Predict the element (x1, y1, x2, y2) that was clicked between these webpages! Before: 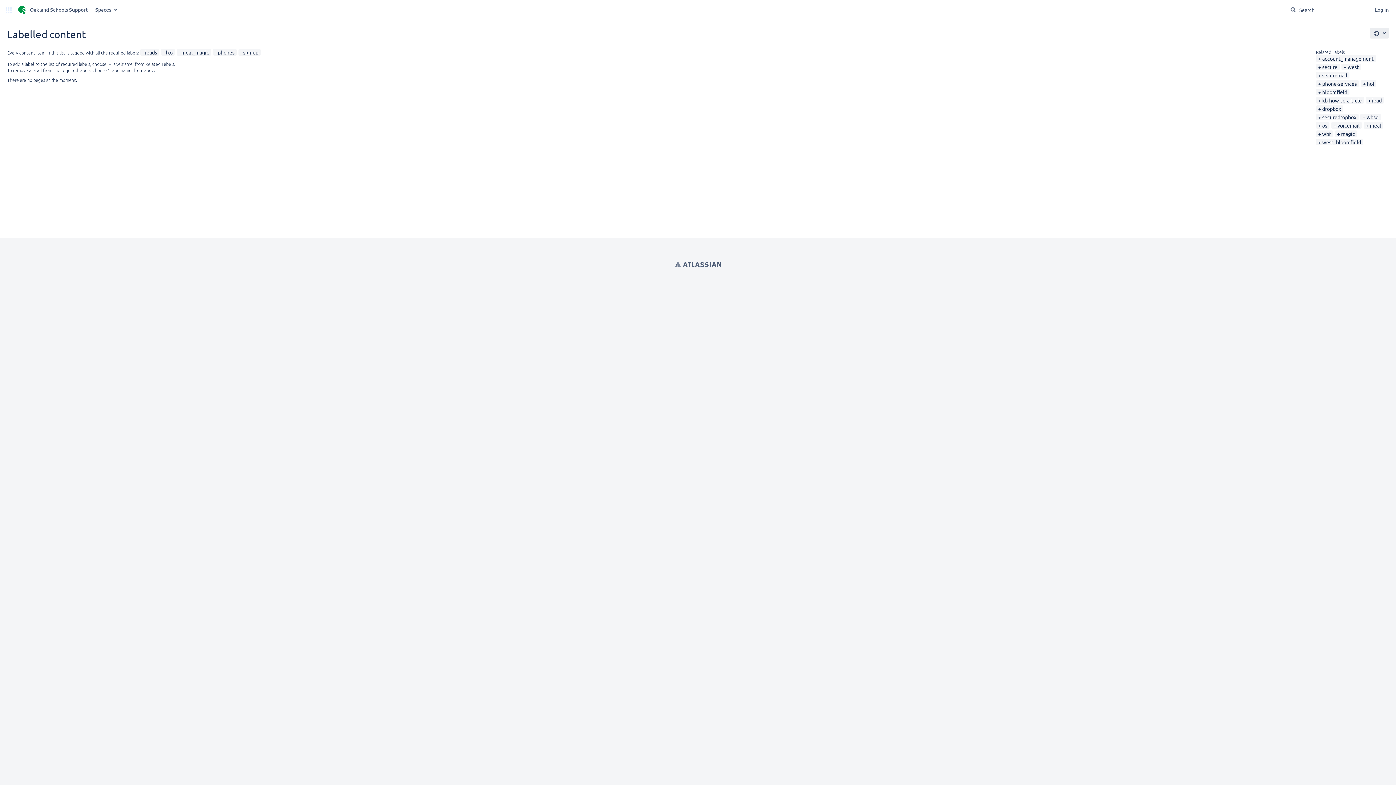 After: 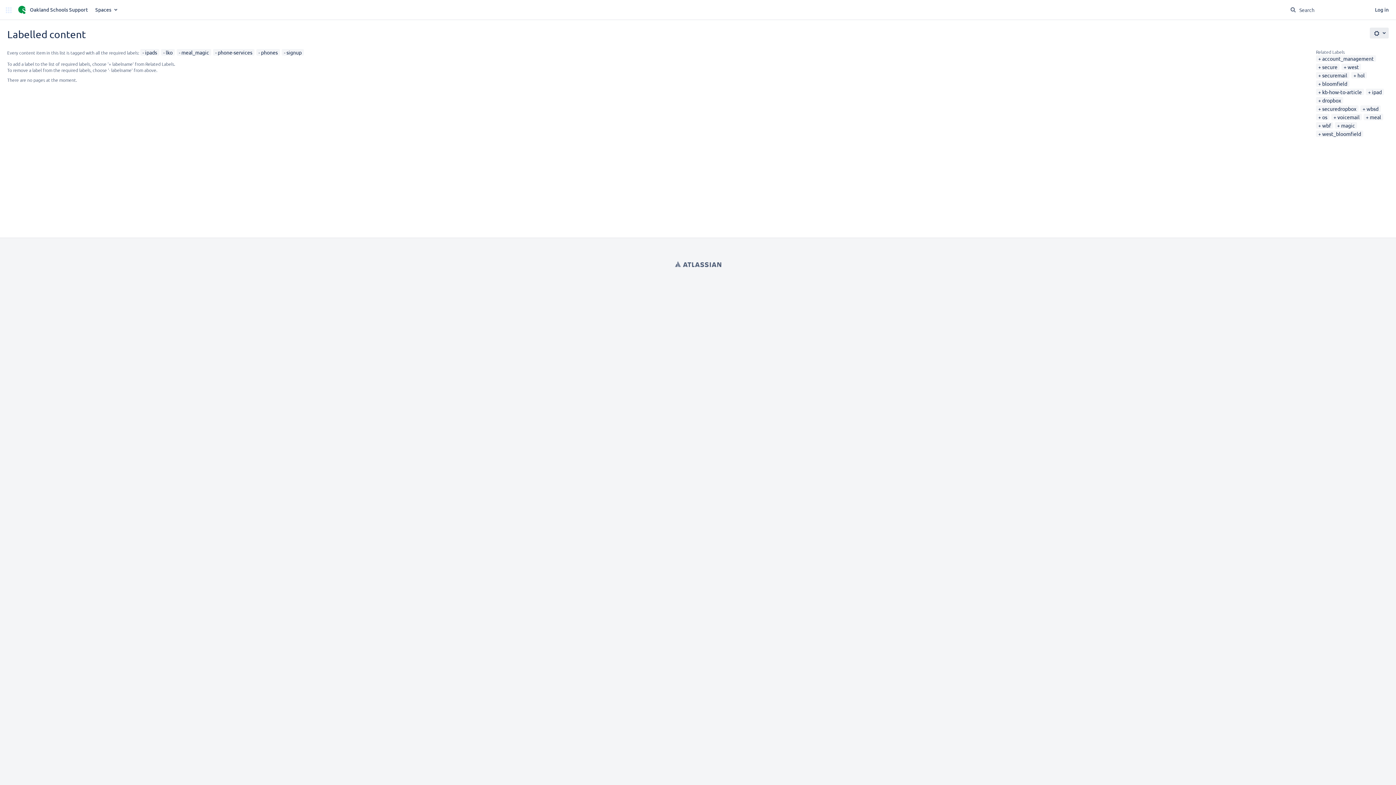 Action: label: phone-services bbox: (1318, 80, 1357, 86)